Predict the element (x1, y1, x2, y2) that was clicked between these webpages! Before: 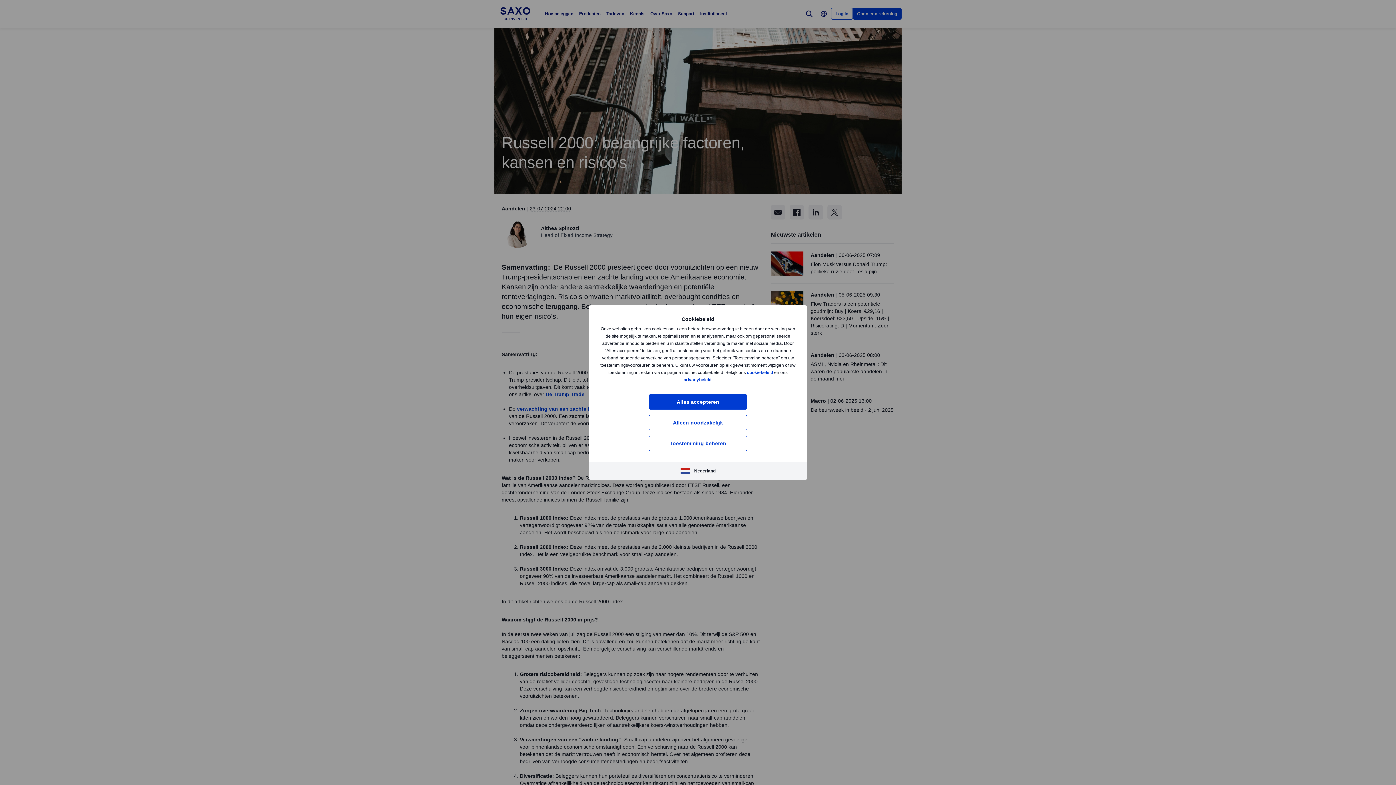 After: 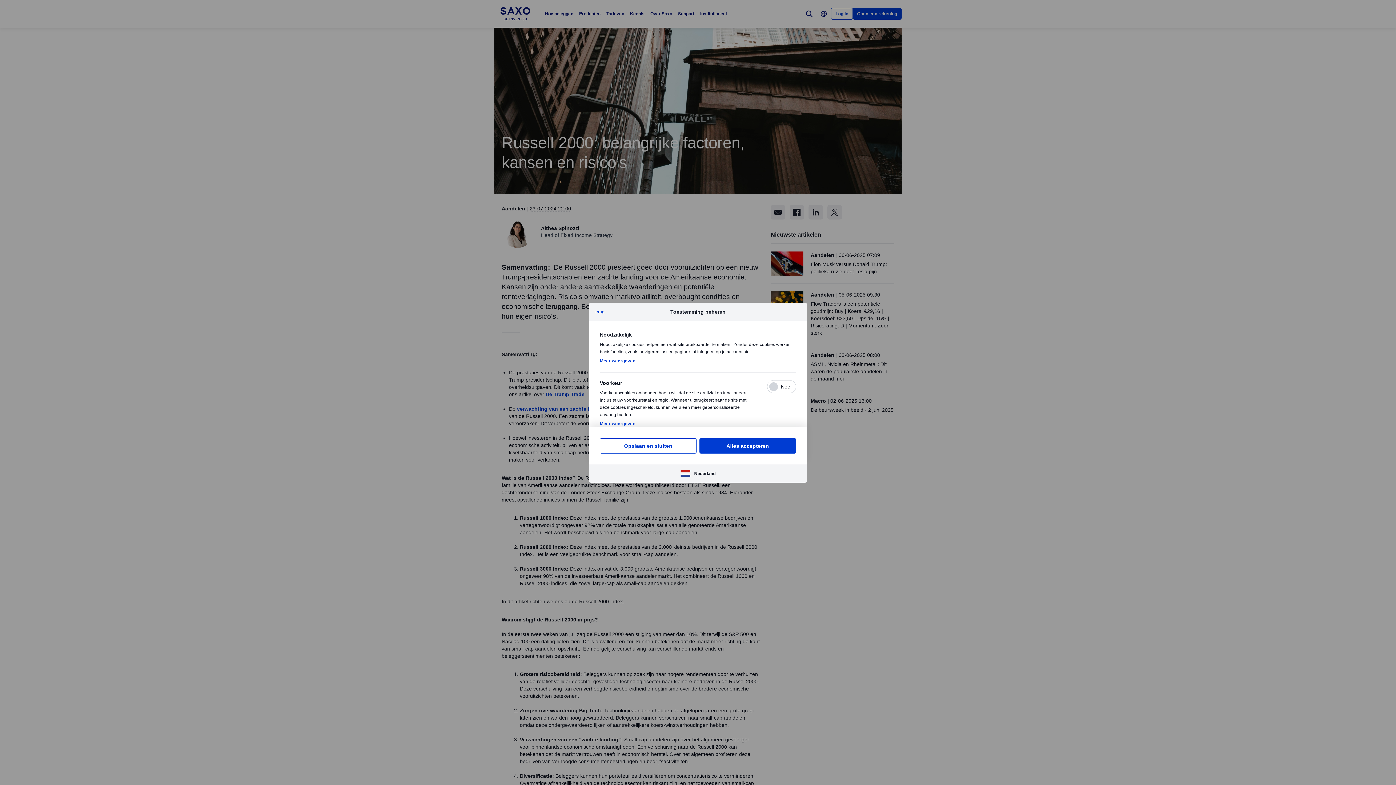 Action: bbox: (649, 435, 747, 451) label: Toestemming beheren